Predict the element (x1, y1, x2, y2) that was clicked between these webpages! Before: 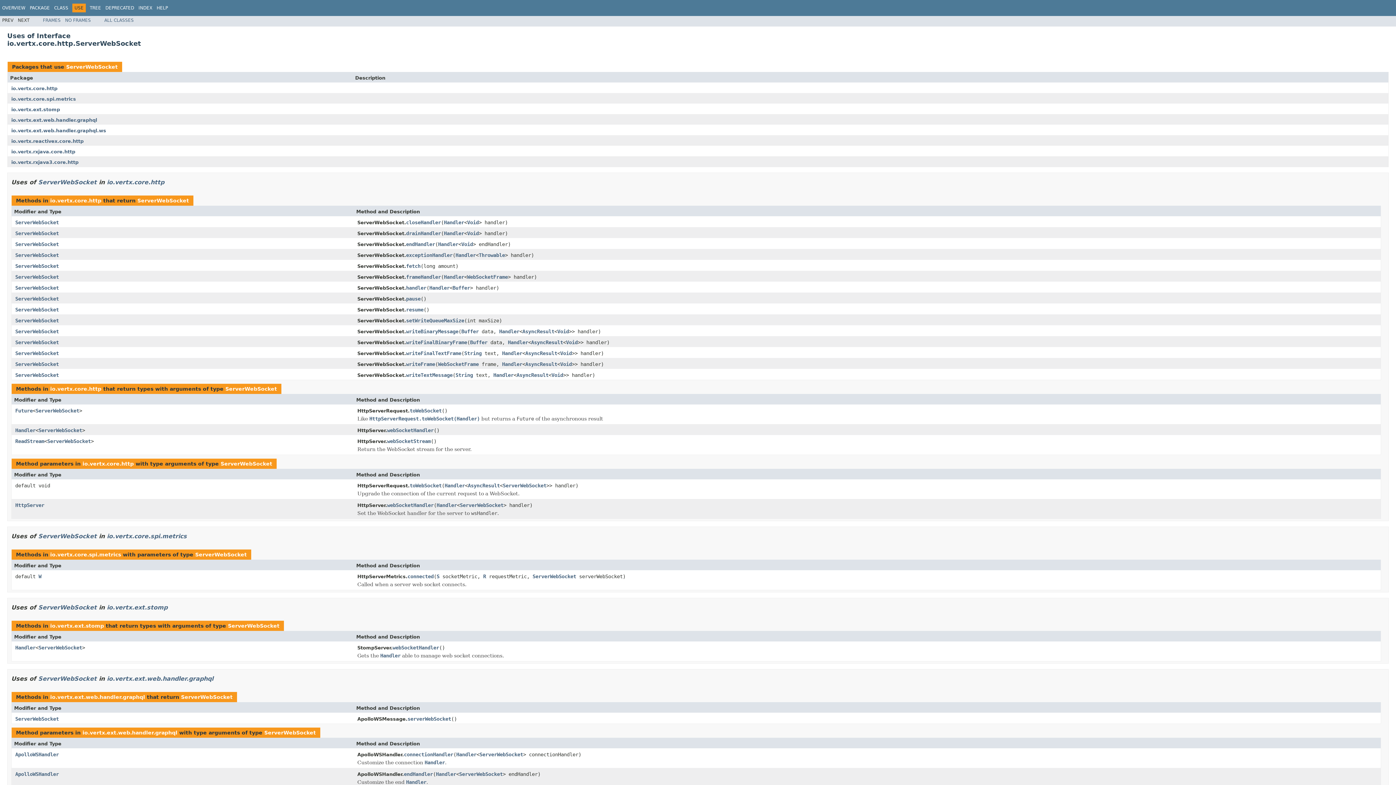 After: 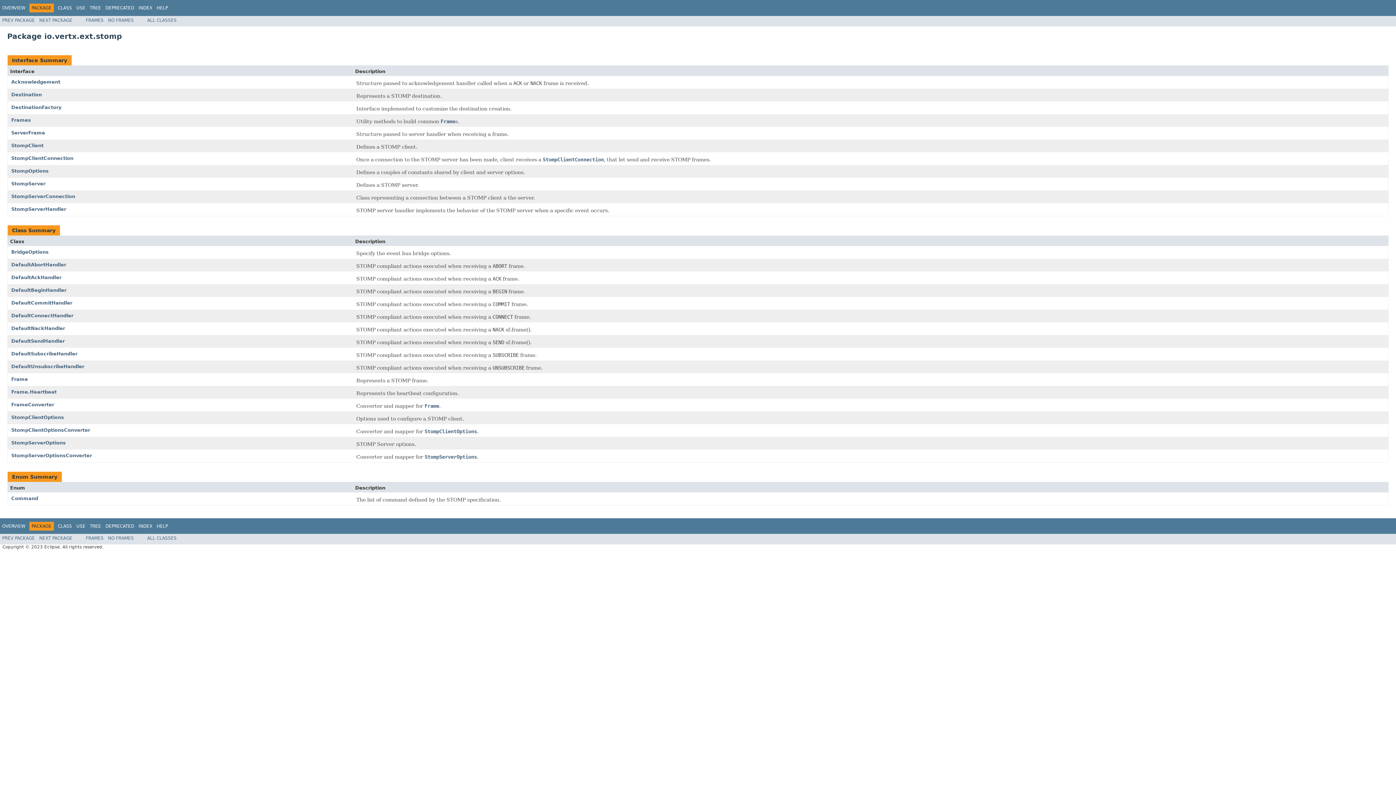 Action: bbox: (50, 623, 104, 628) label: io.vertx.ext.stomp